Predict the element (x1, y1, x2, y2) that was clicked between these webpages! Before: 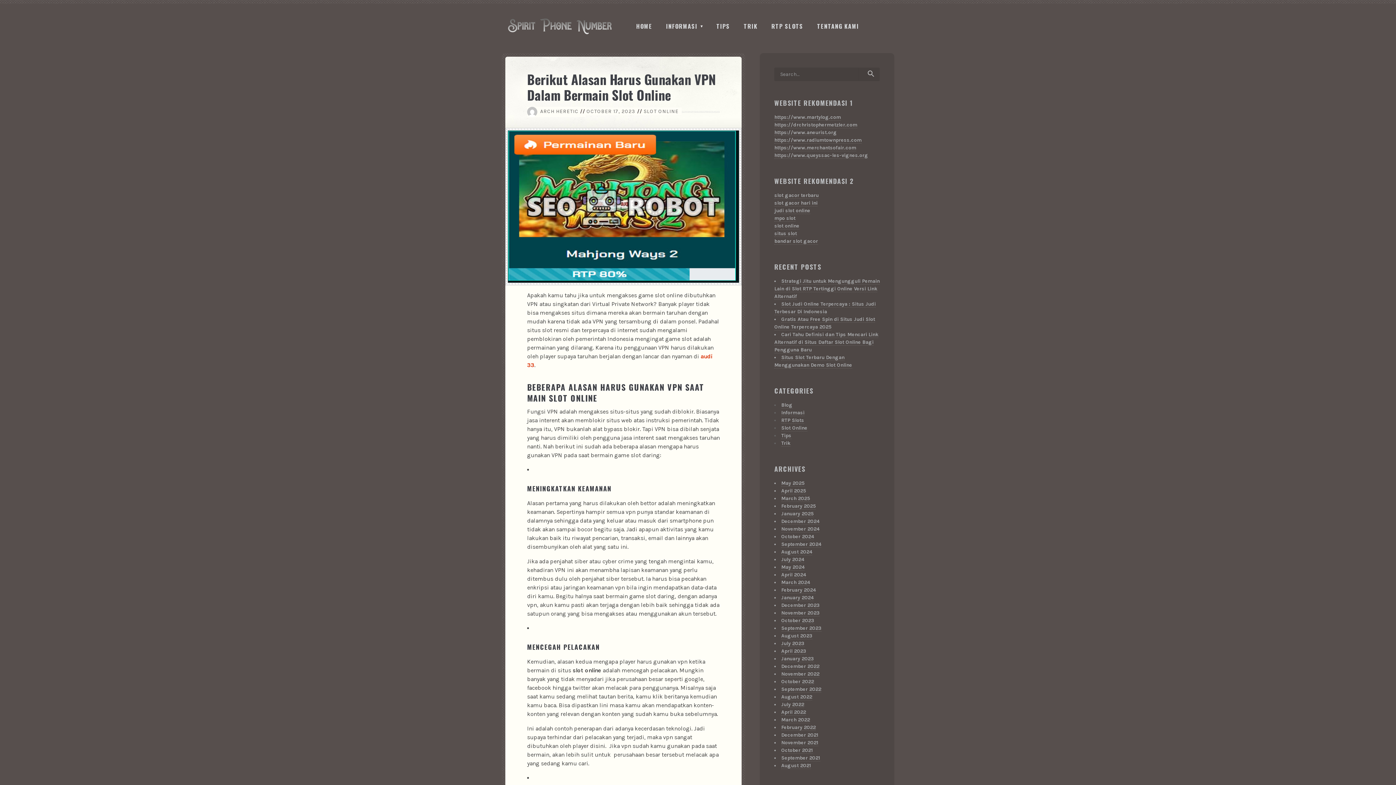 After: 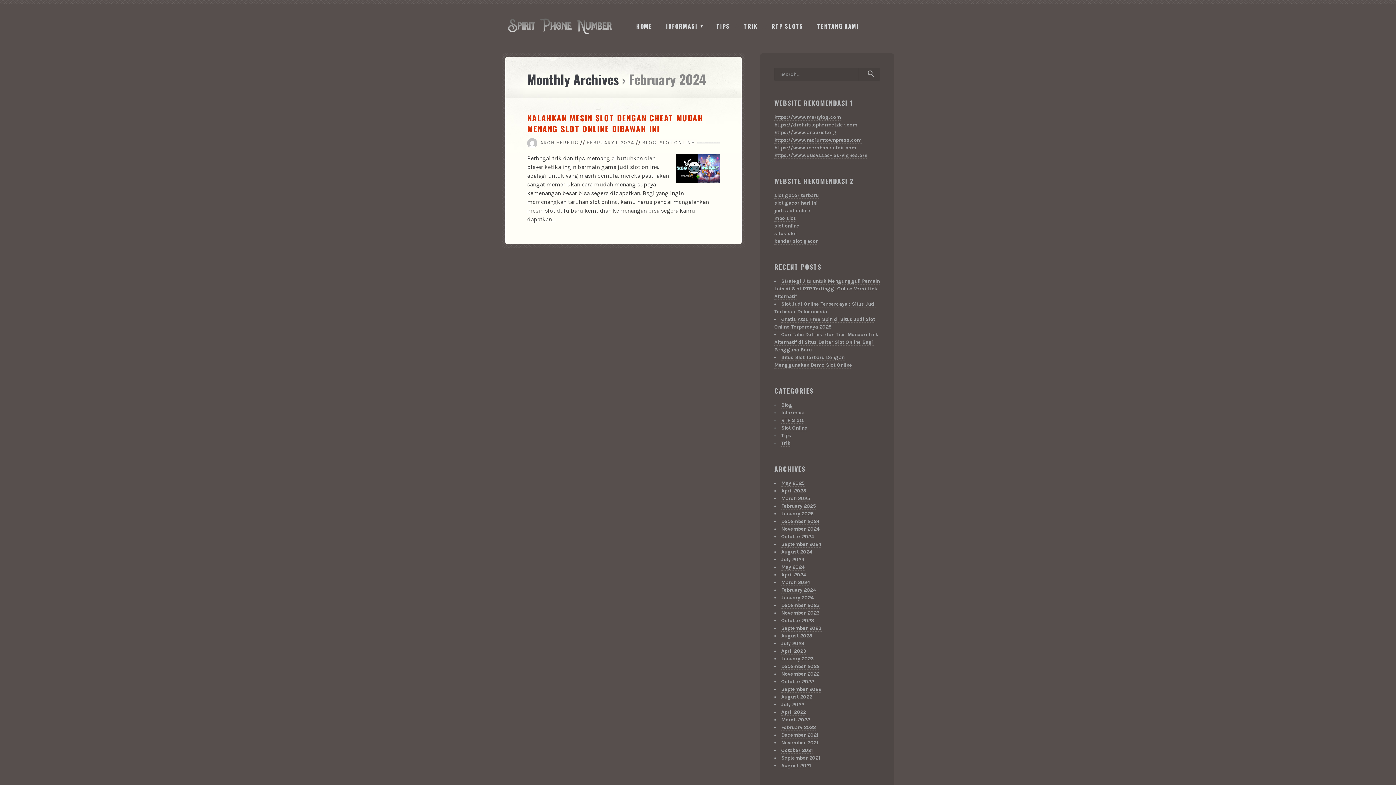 Action: label: February 2024 bbox: (781, 587, 816, 593)